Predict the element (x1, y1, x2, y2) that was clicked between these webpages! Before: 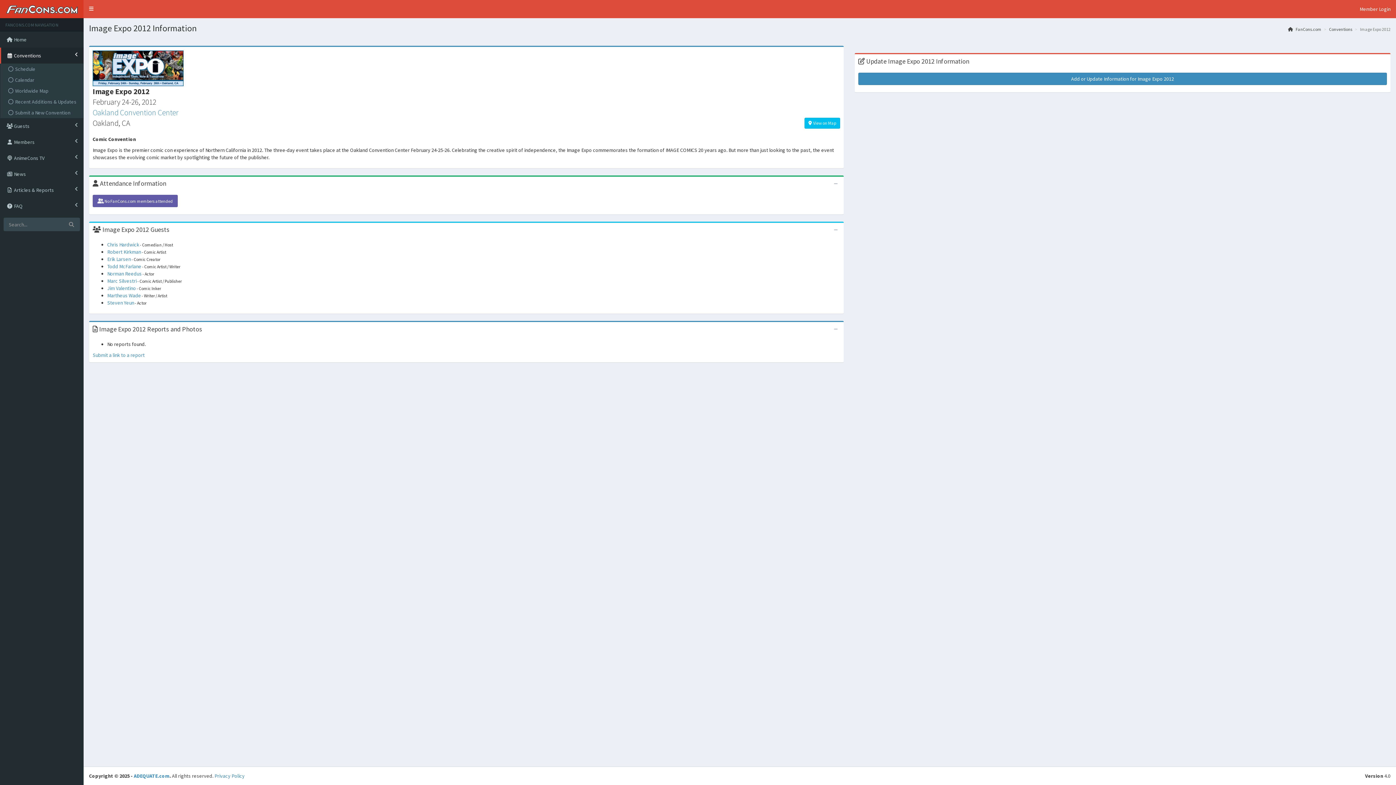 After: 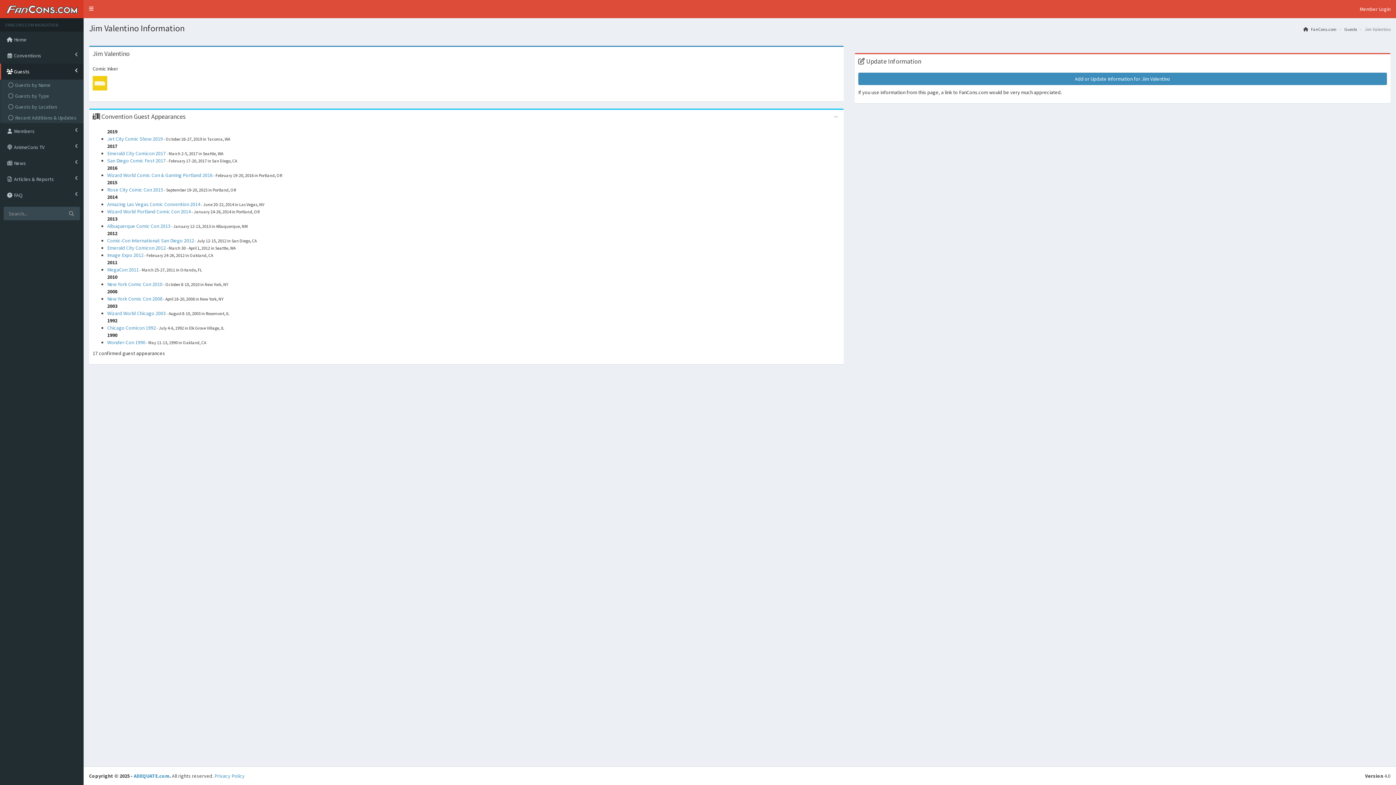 Action: label: Jim Valentino bbox: (107, 285, 136, 291)